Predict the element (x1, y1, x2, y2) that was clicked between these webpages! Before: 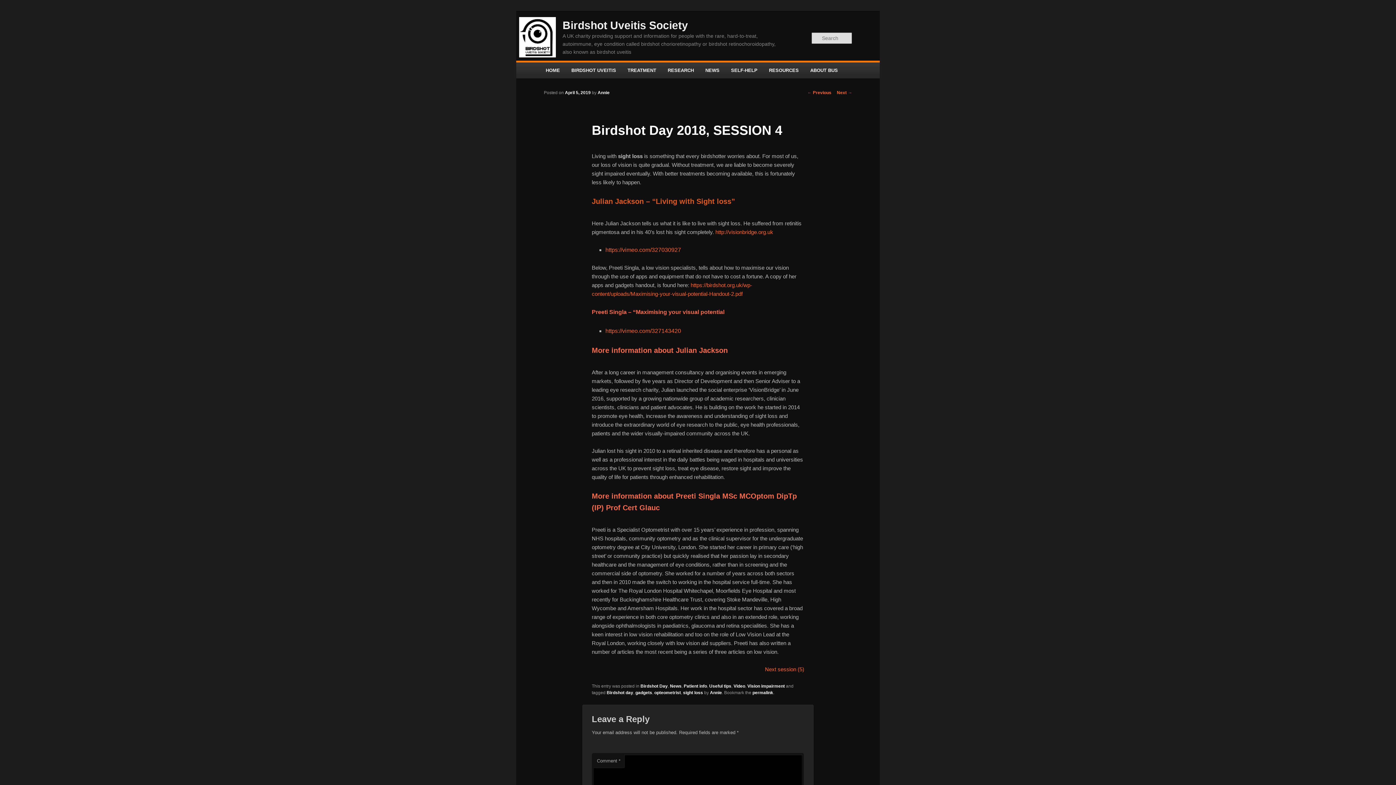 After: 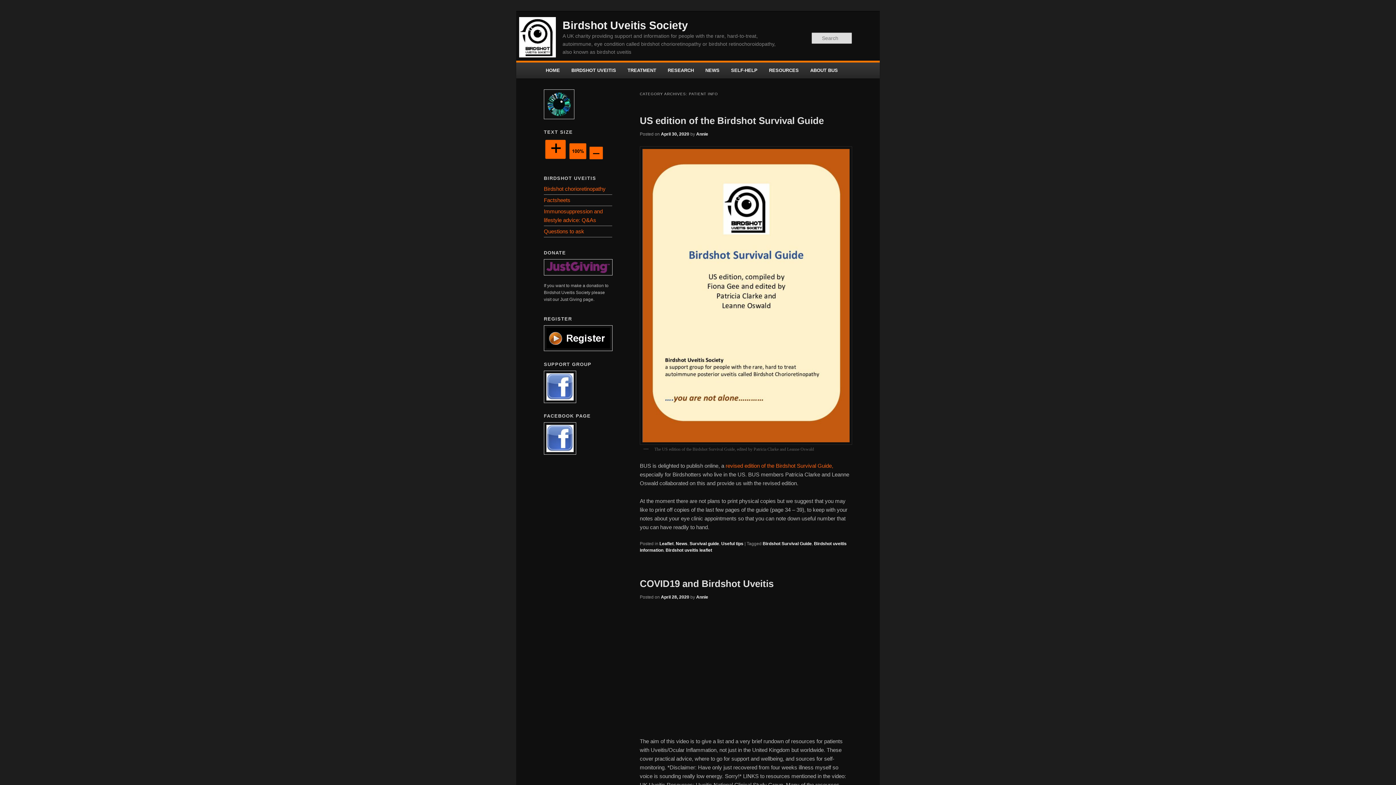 Action: label: Patient info bbox: (683, 683, 707, 688)